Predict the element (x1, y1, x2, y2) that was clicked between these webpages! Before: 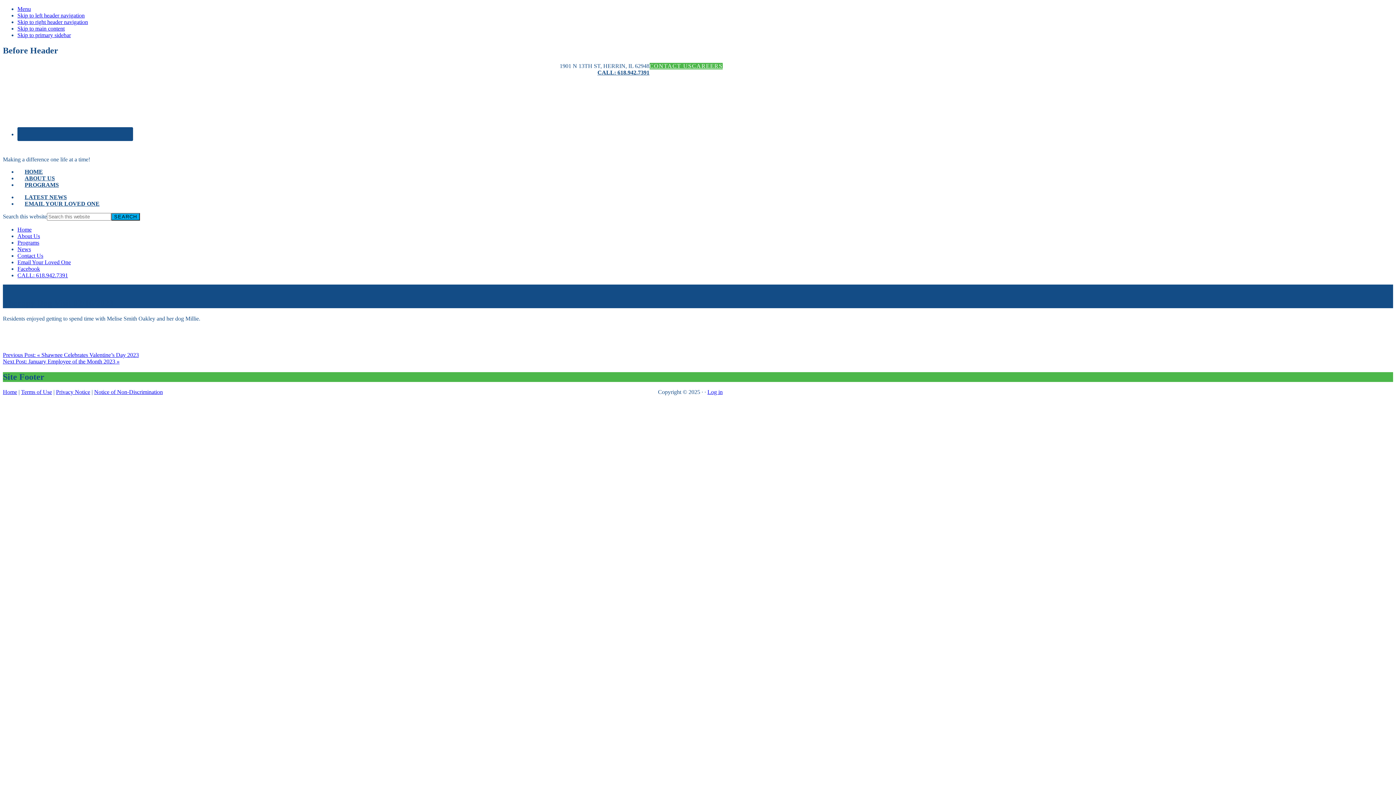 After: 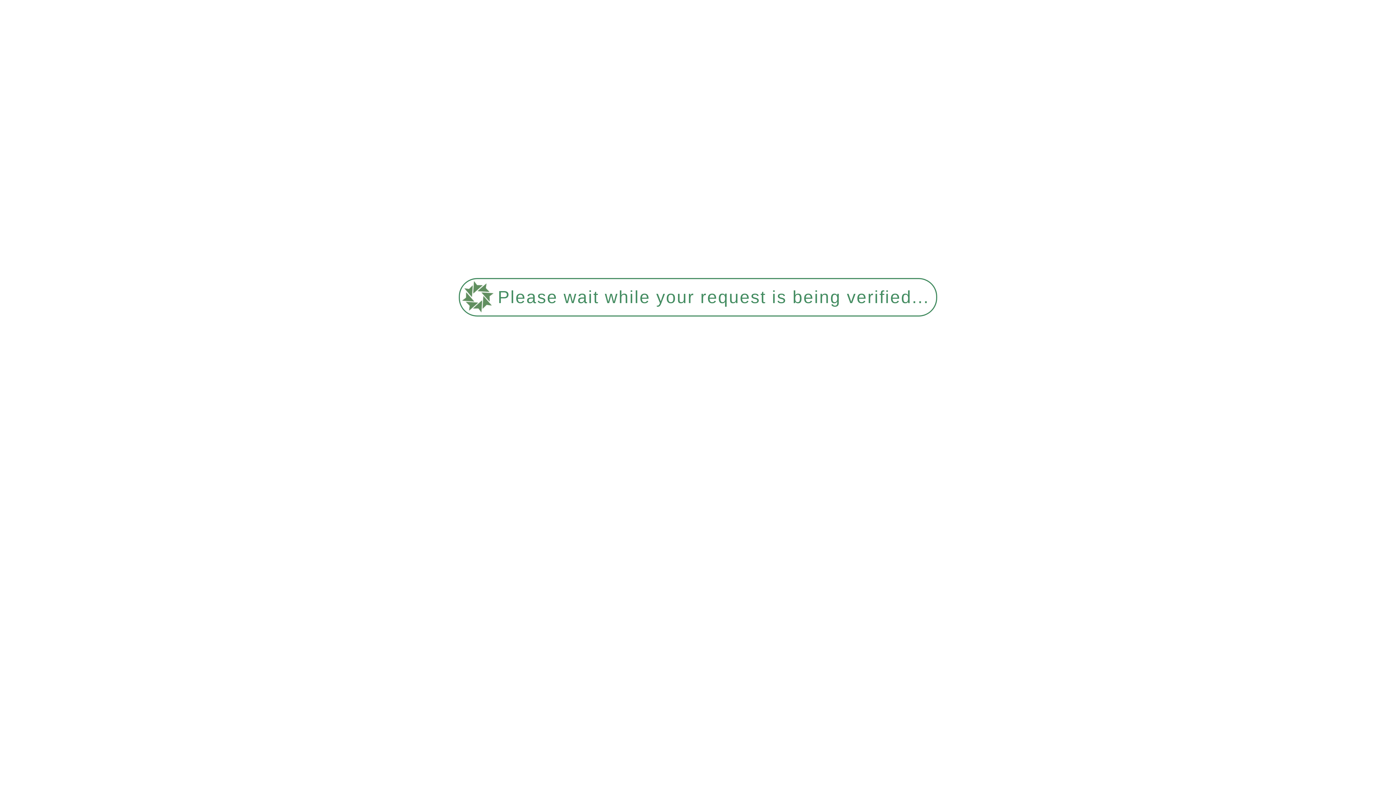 Action: label: Privacy Notice bbox: (56, 389, 90, 395)